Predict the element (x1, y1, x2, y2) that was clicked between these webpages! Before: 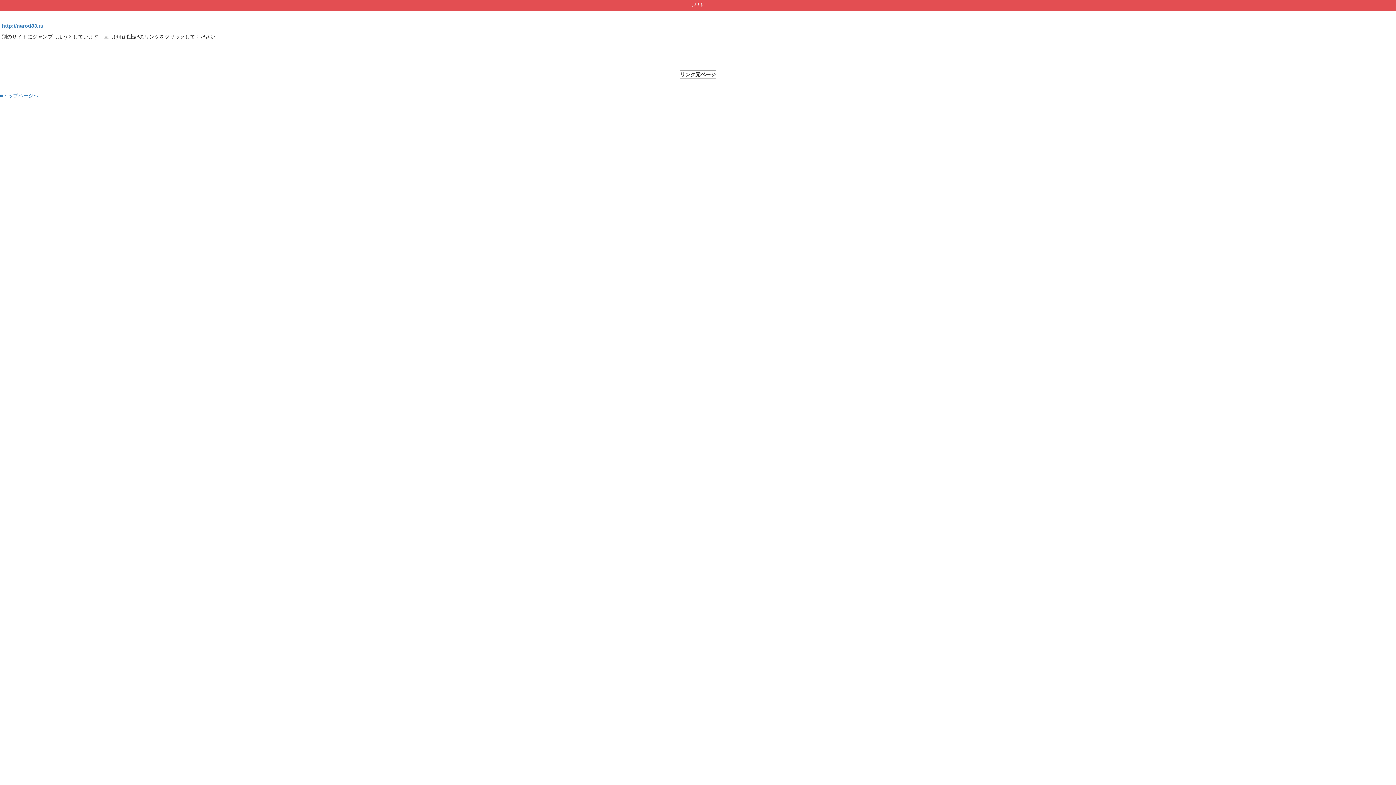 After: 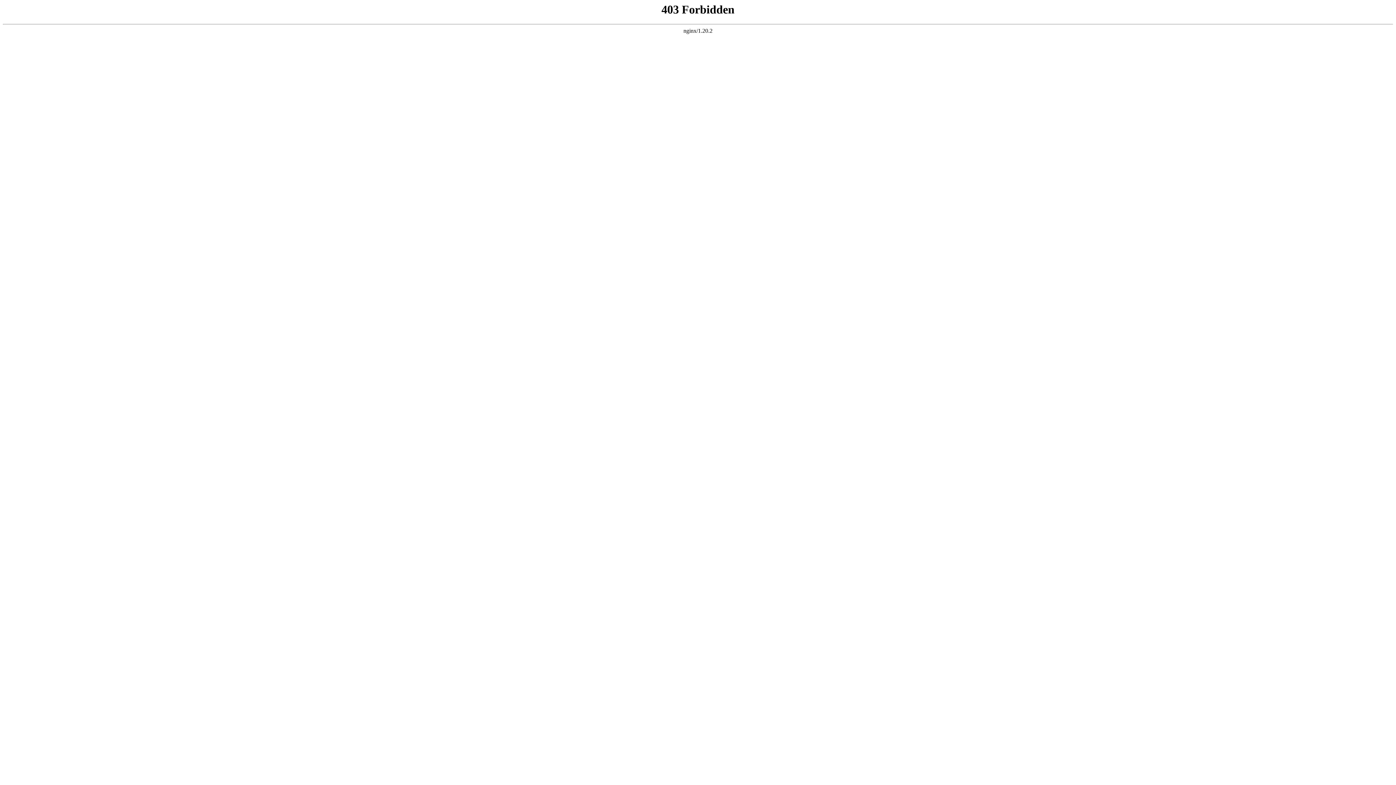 Action: bbox: (1, 22, 43, 28) label: http://narod83.ru